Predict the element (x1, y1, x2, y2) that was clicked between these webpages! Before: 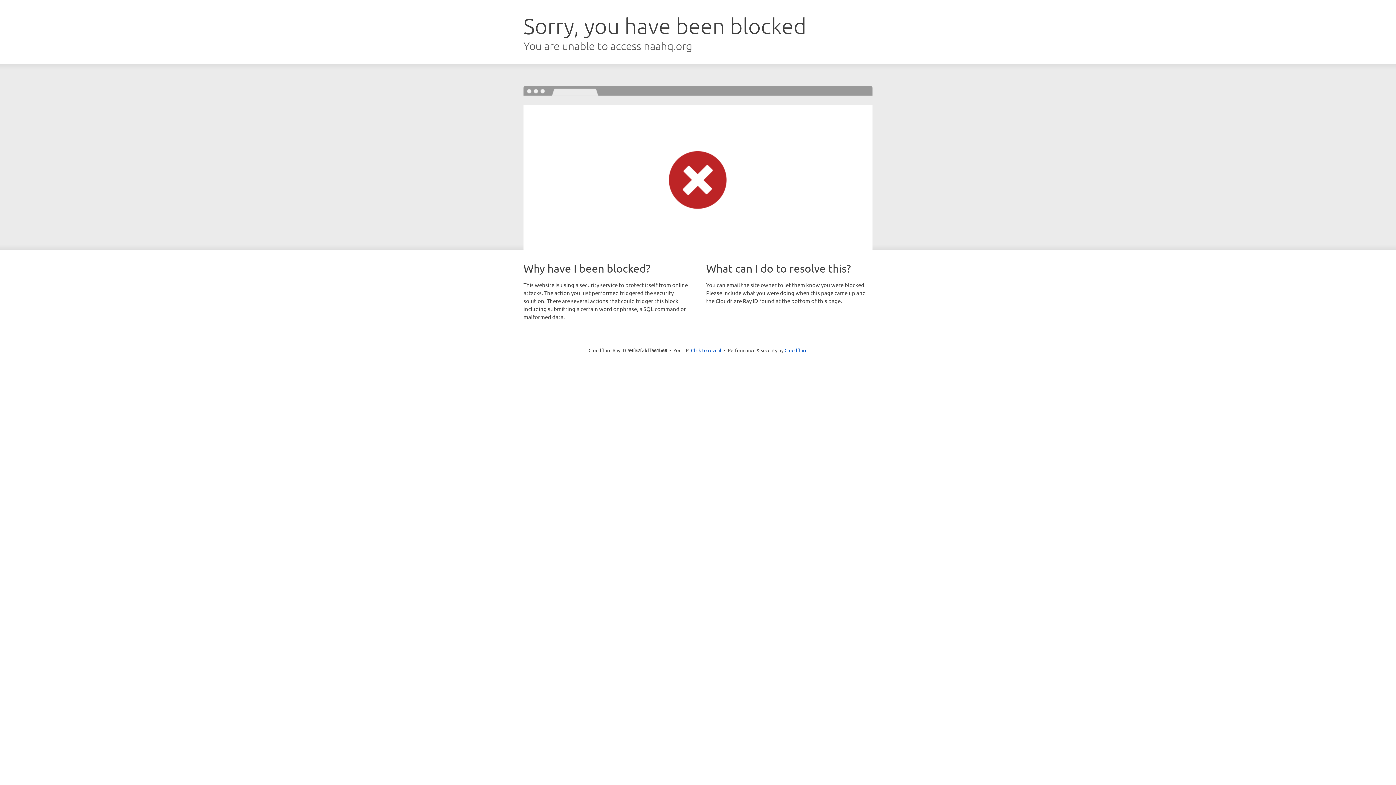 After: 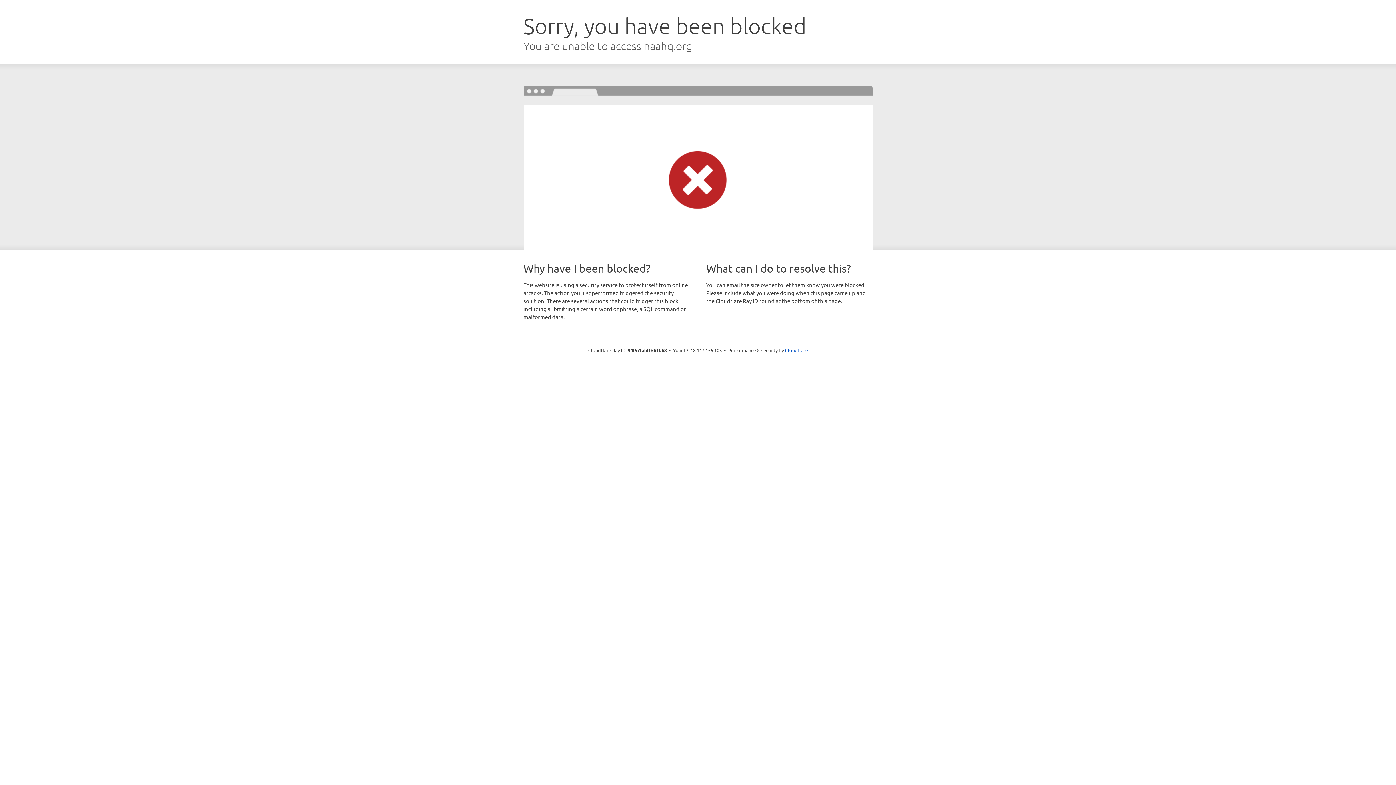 Action: bbox: (691, 346, 721, 353) label: Click to reveal